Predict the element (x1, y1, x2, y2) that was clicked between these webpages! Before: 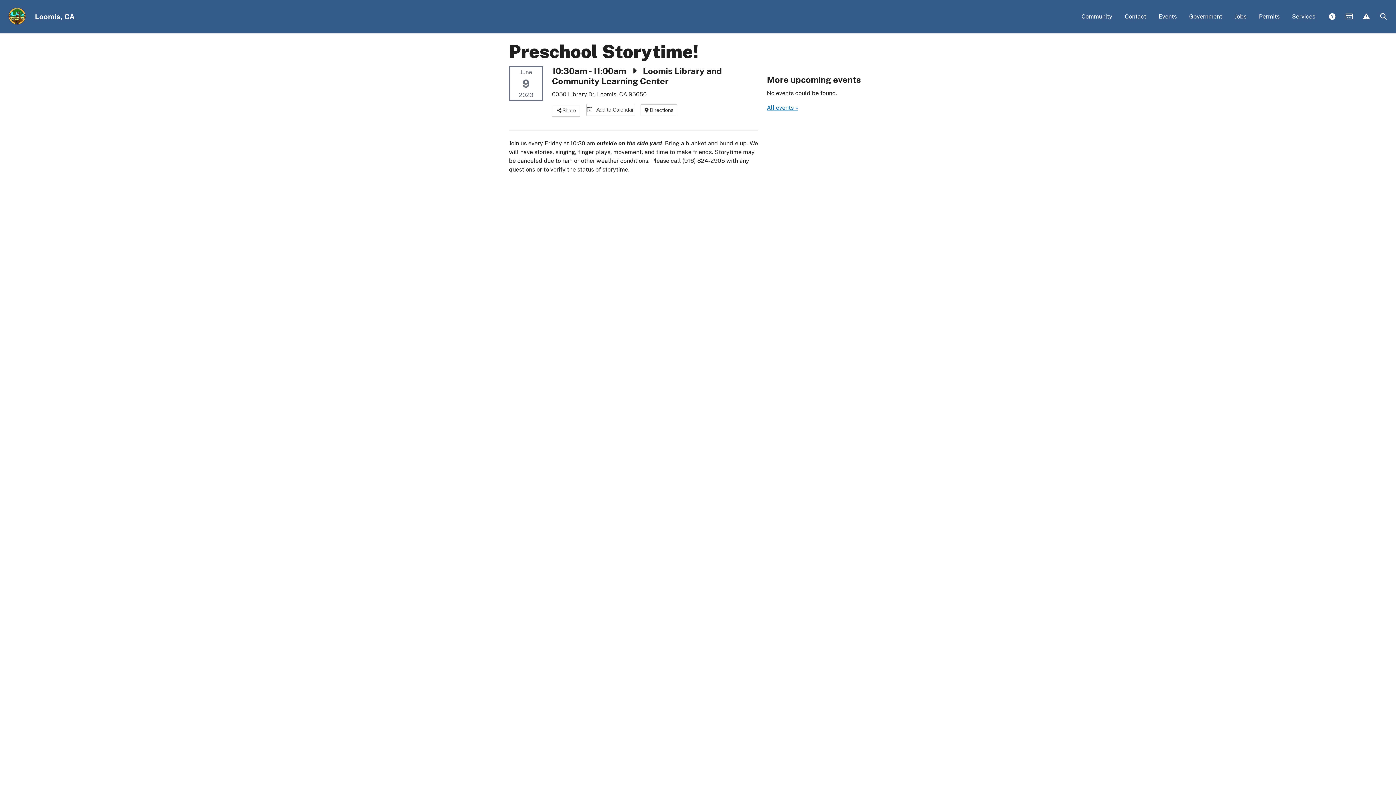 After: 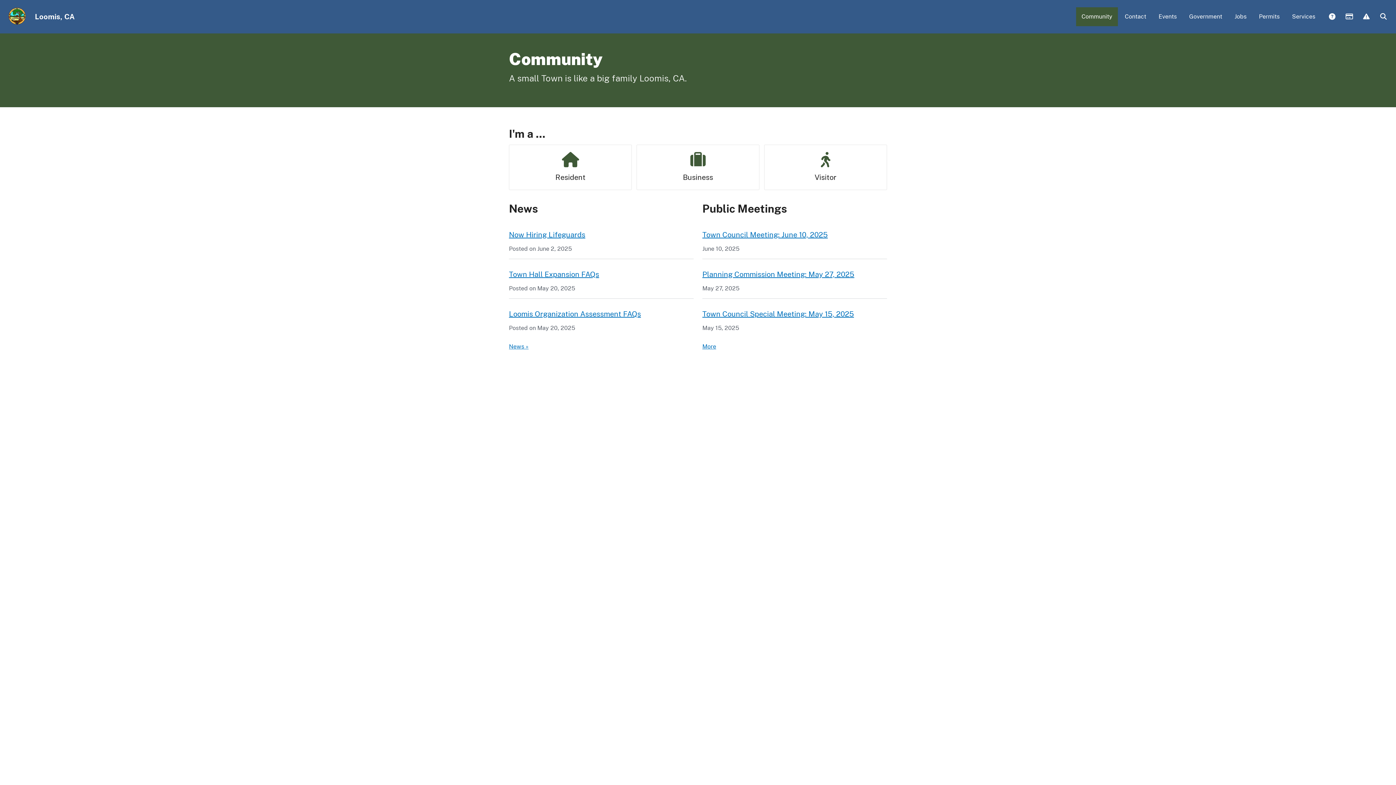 Action: label: Community bbox: (1076, 7, 1118, 26)